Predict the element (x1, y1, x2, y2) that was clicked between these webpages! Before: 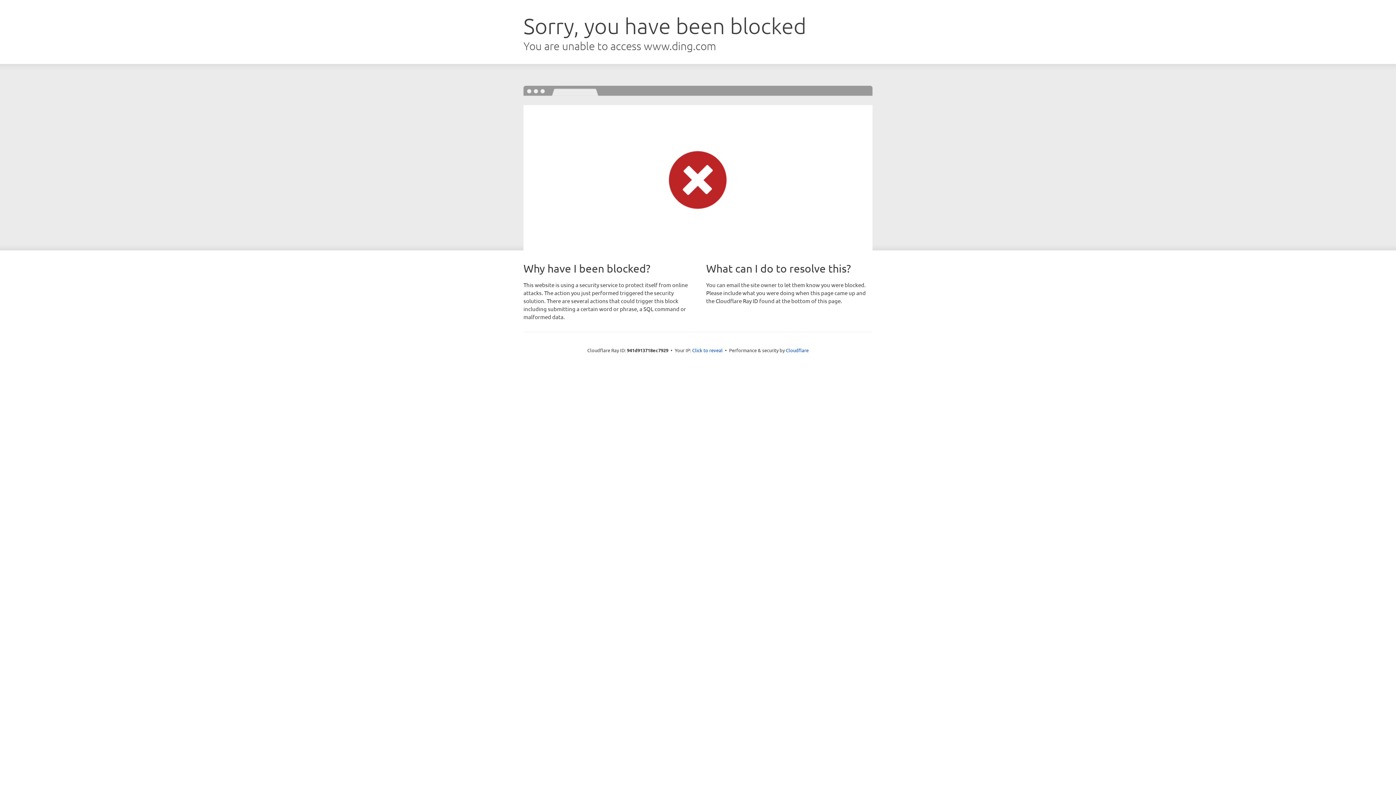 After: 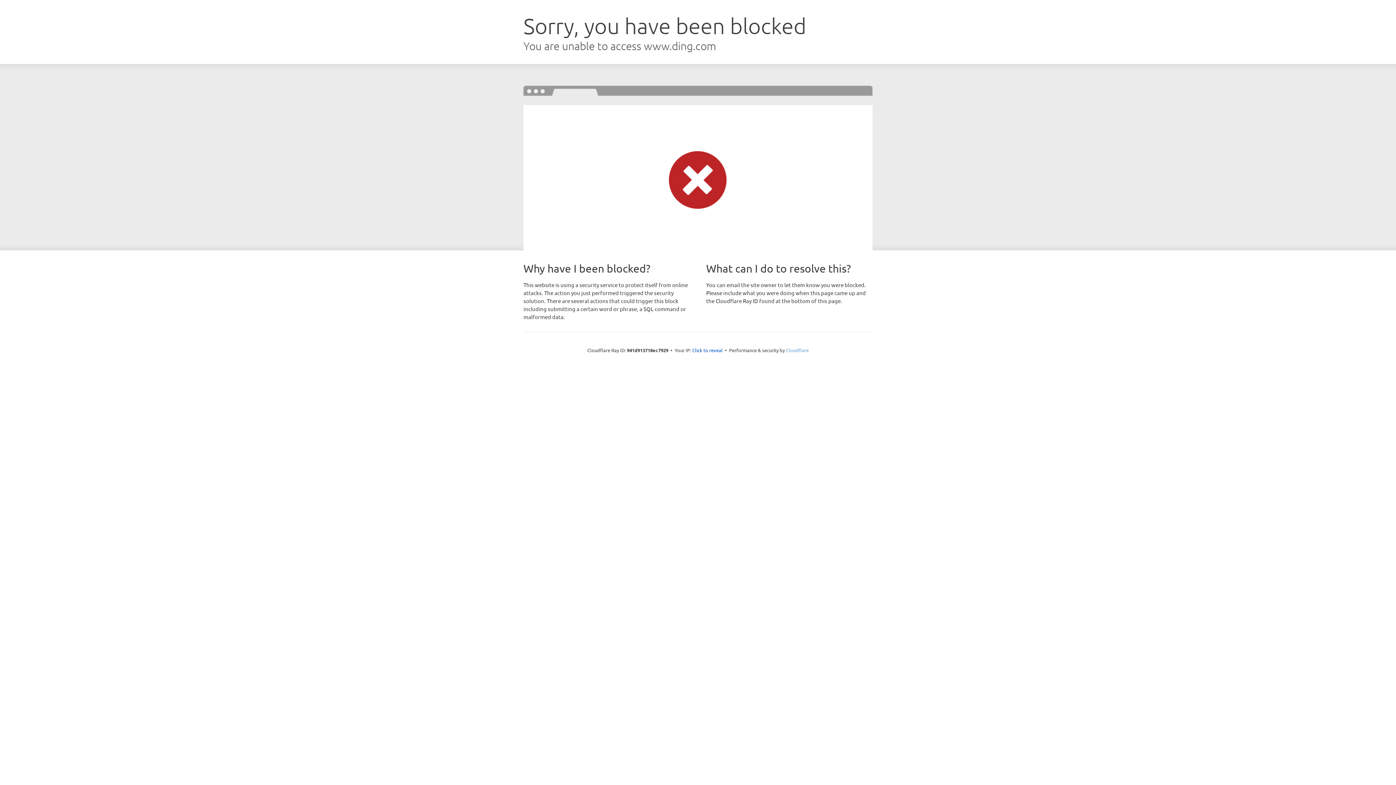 Action: label: Cloudflare bbox: (786, 347, 808, 353)